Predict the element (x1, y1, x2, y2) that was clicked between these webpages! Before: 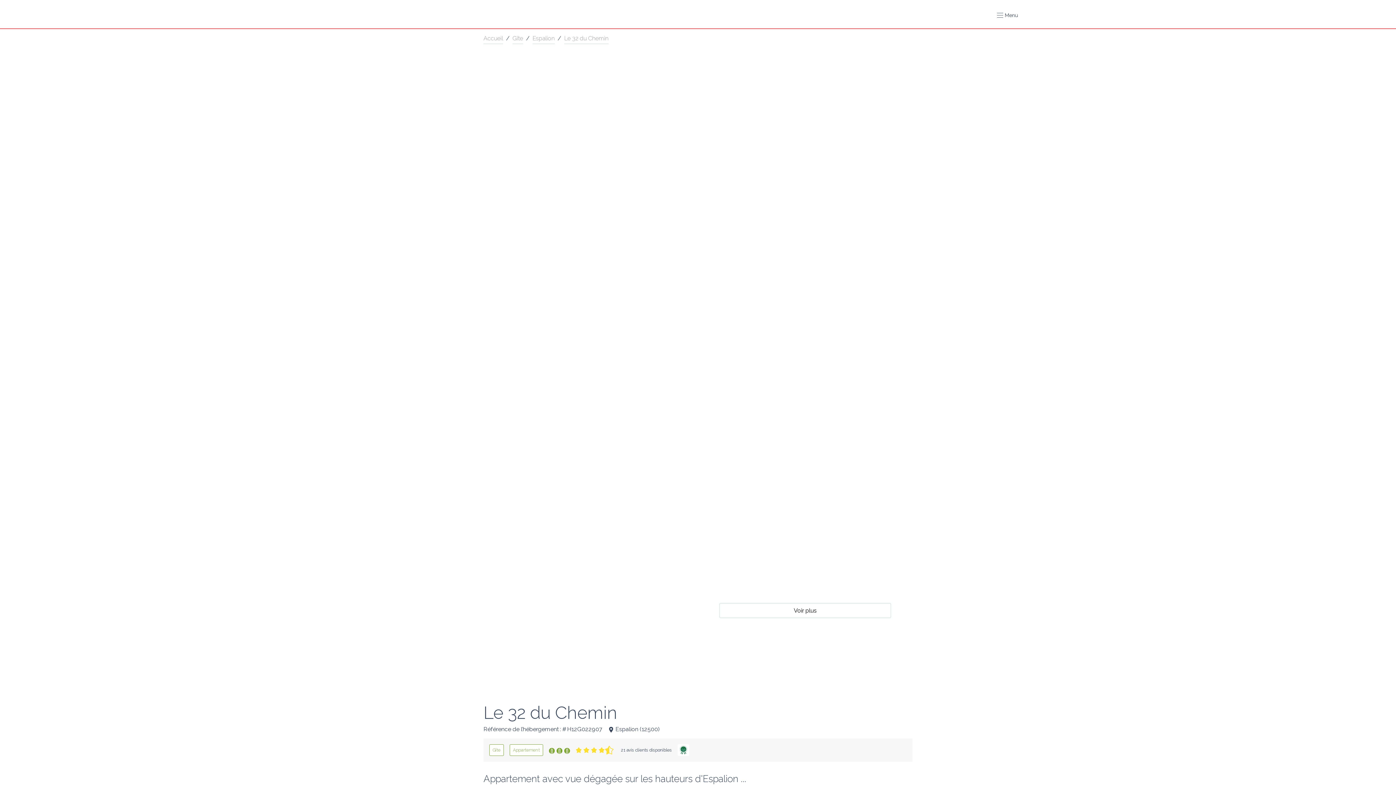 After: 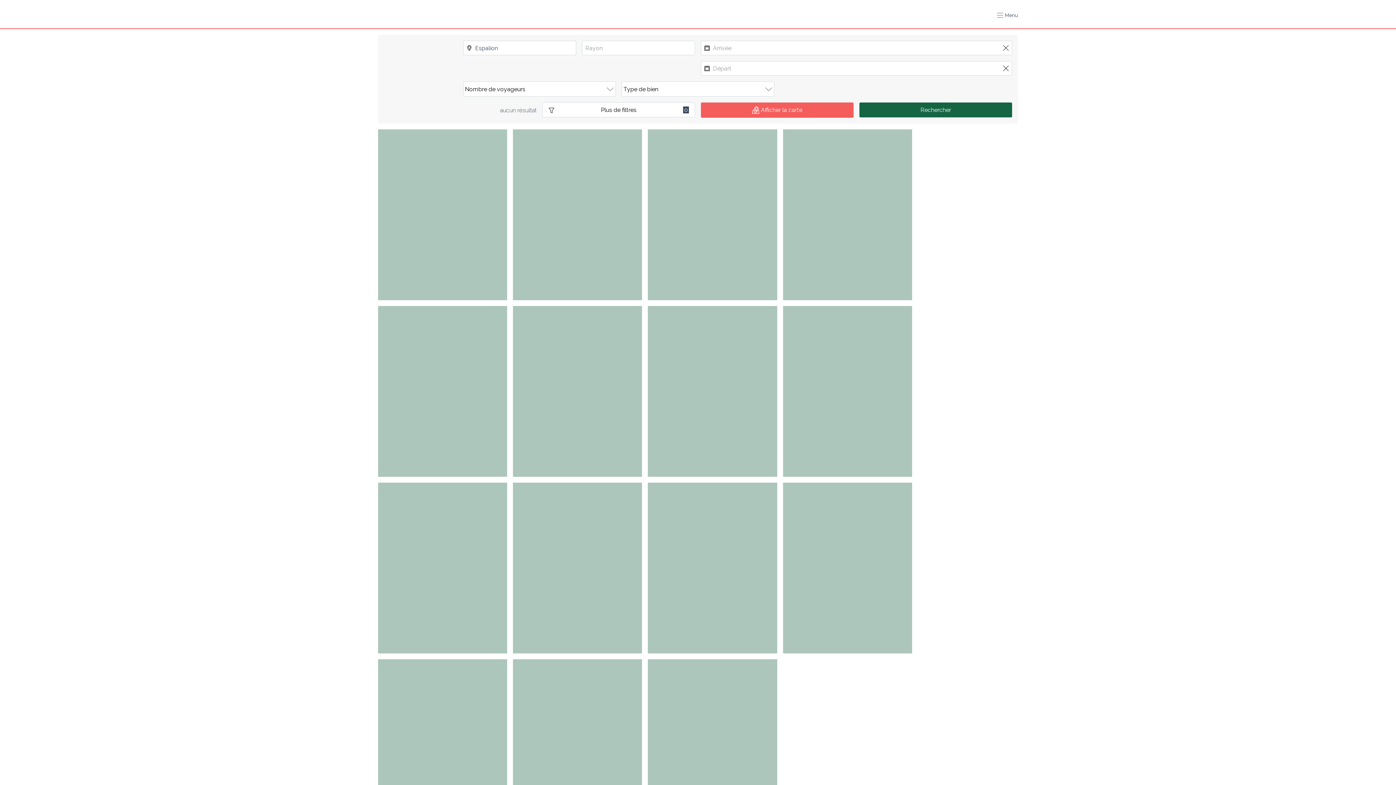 Action: label: Espalion bbox: (532, 34, 554, 44)